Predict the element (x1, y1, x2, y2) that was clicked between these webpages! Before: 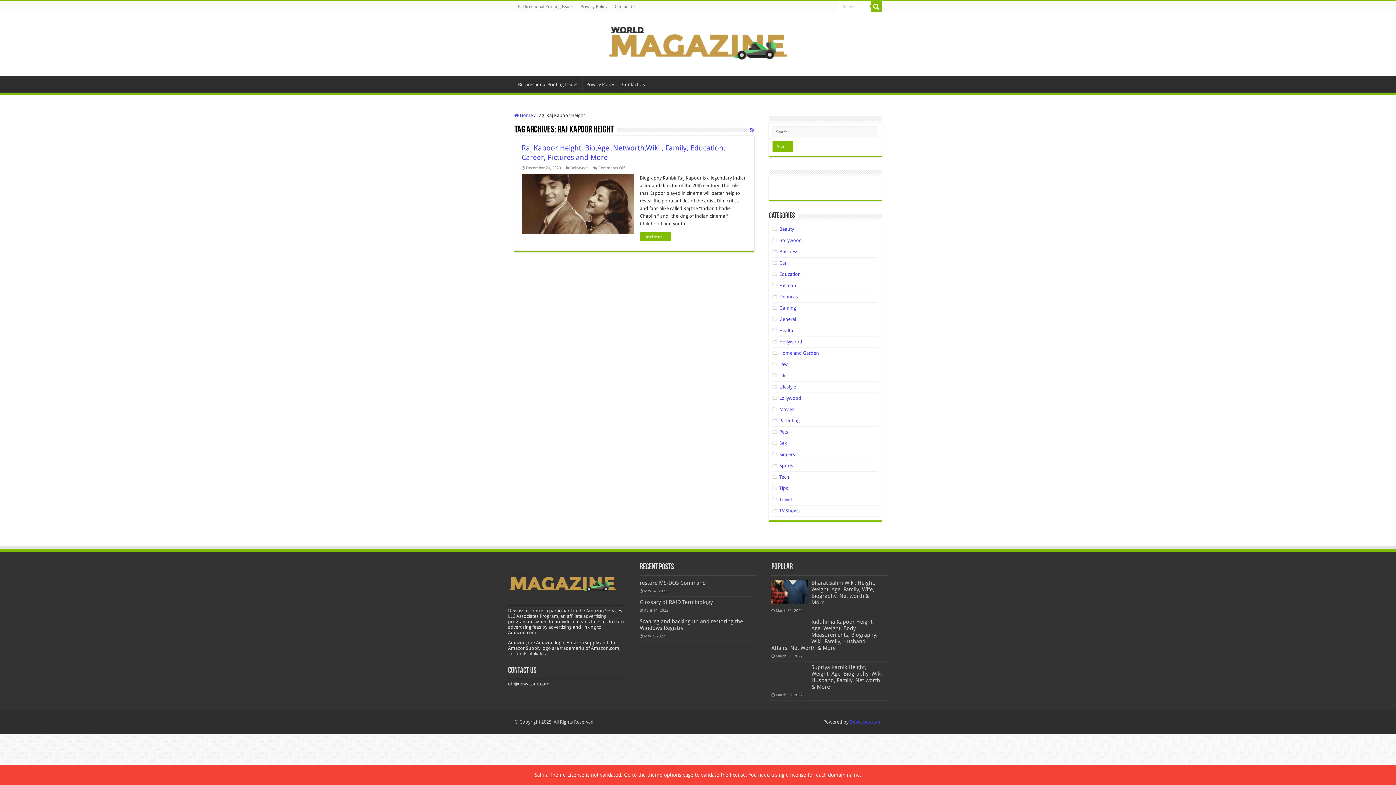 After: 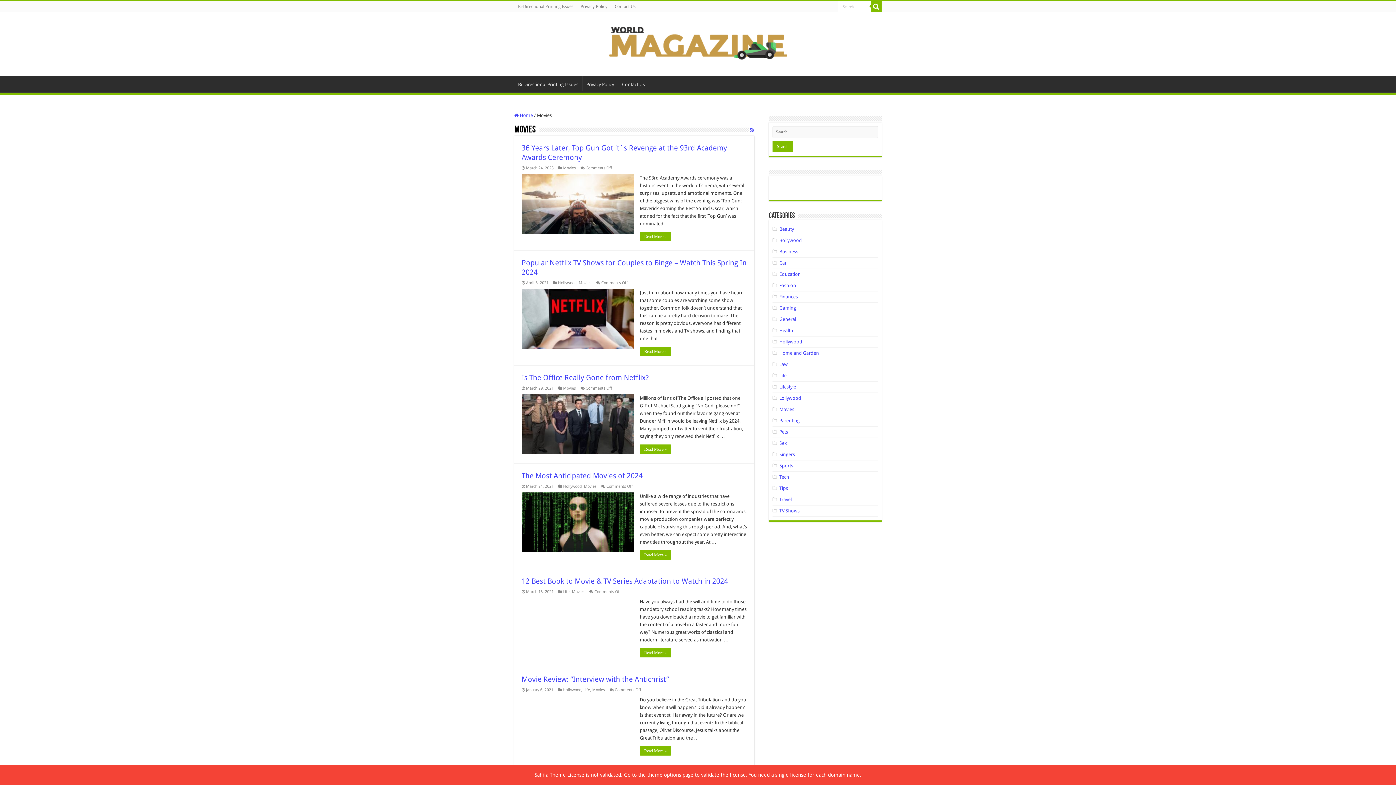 Action: bbox: (779, 406, 794, 412) label: Movies